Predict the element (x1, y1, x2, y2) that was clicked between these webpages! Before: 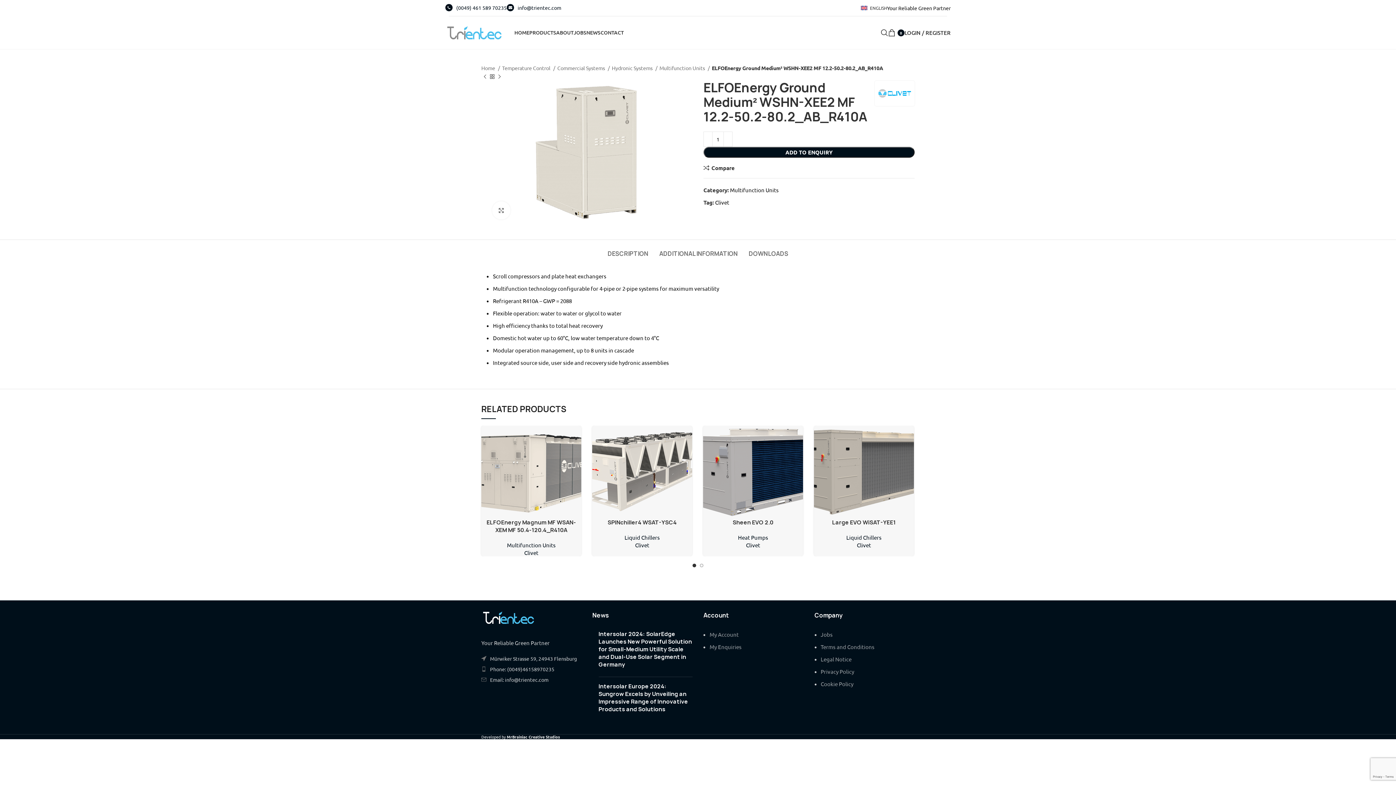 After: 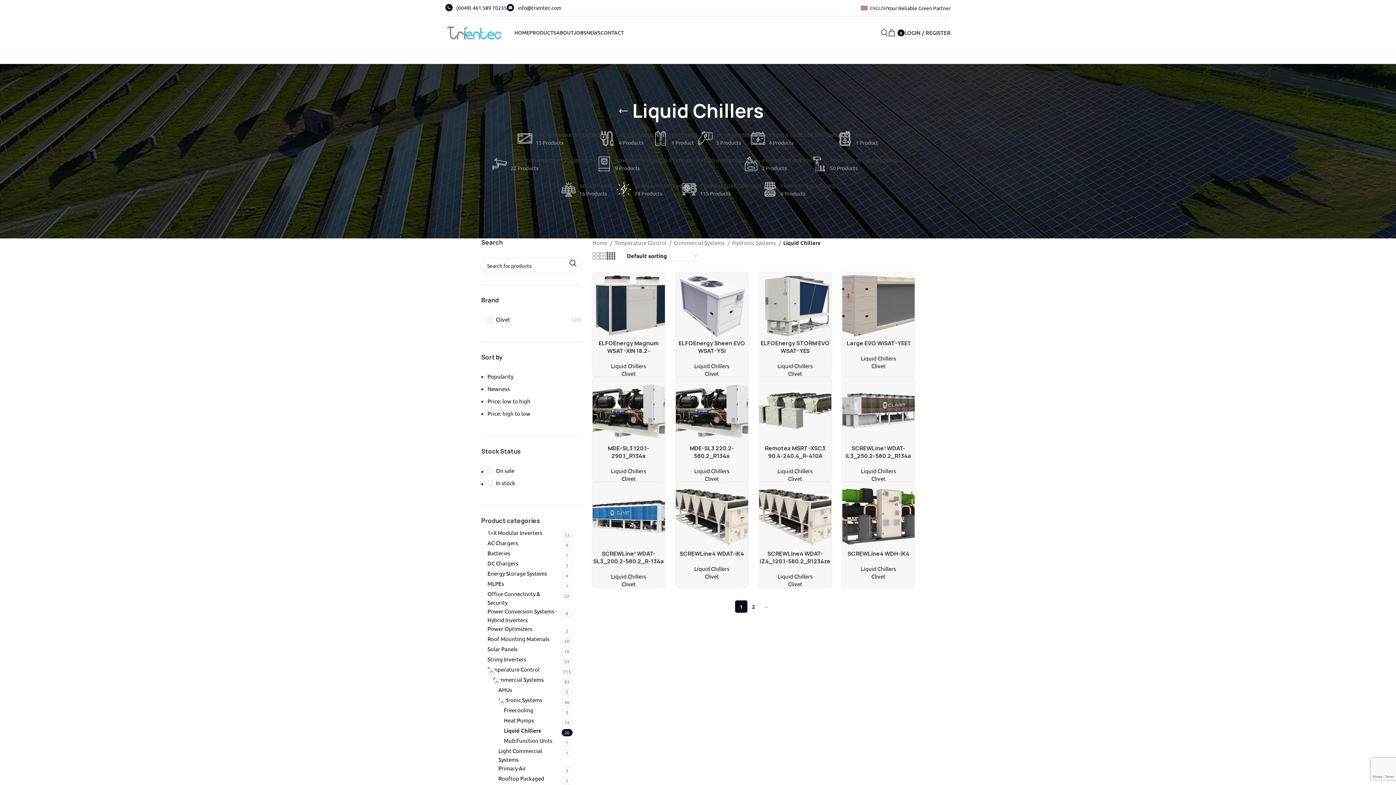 Action: label: Liquid Chillers bbox: (624, 534, 660, 541)